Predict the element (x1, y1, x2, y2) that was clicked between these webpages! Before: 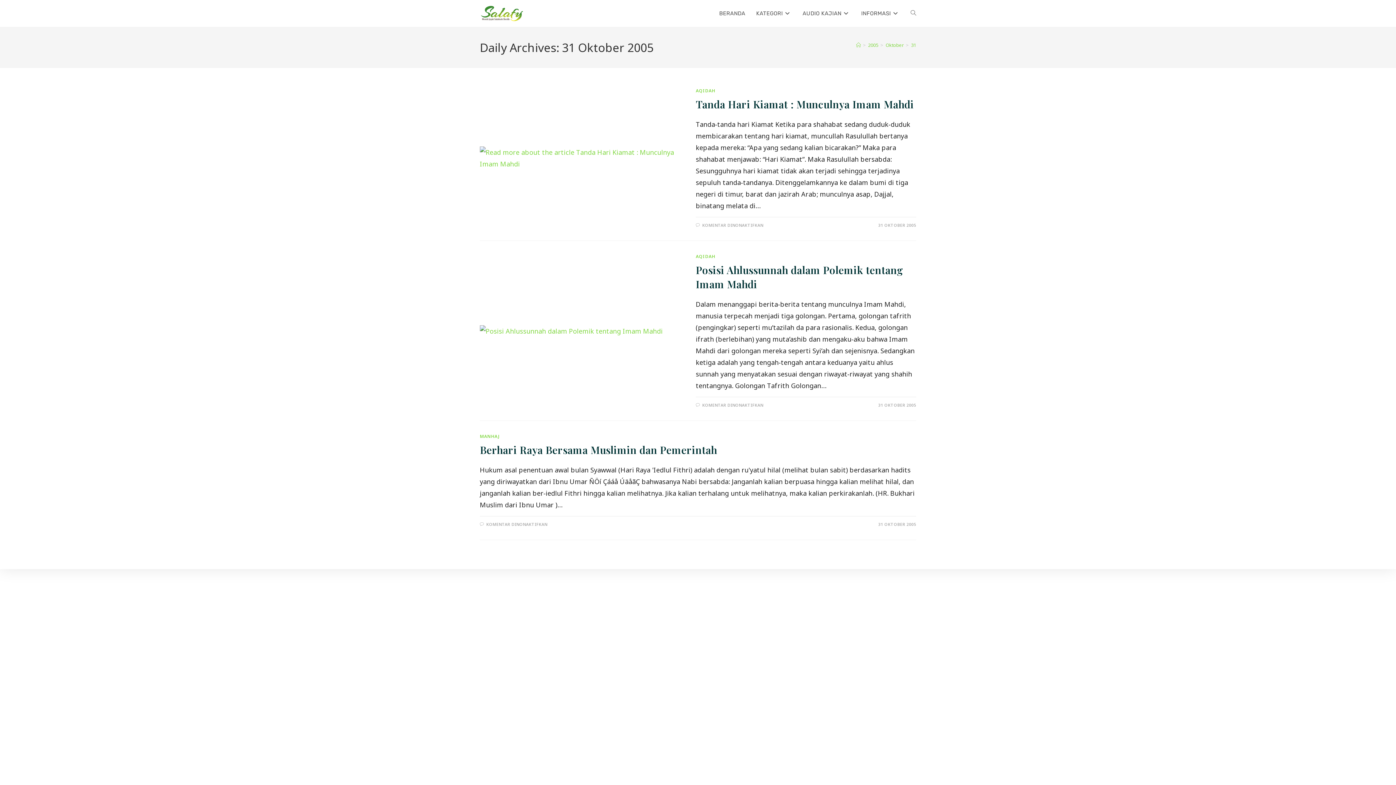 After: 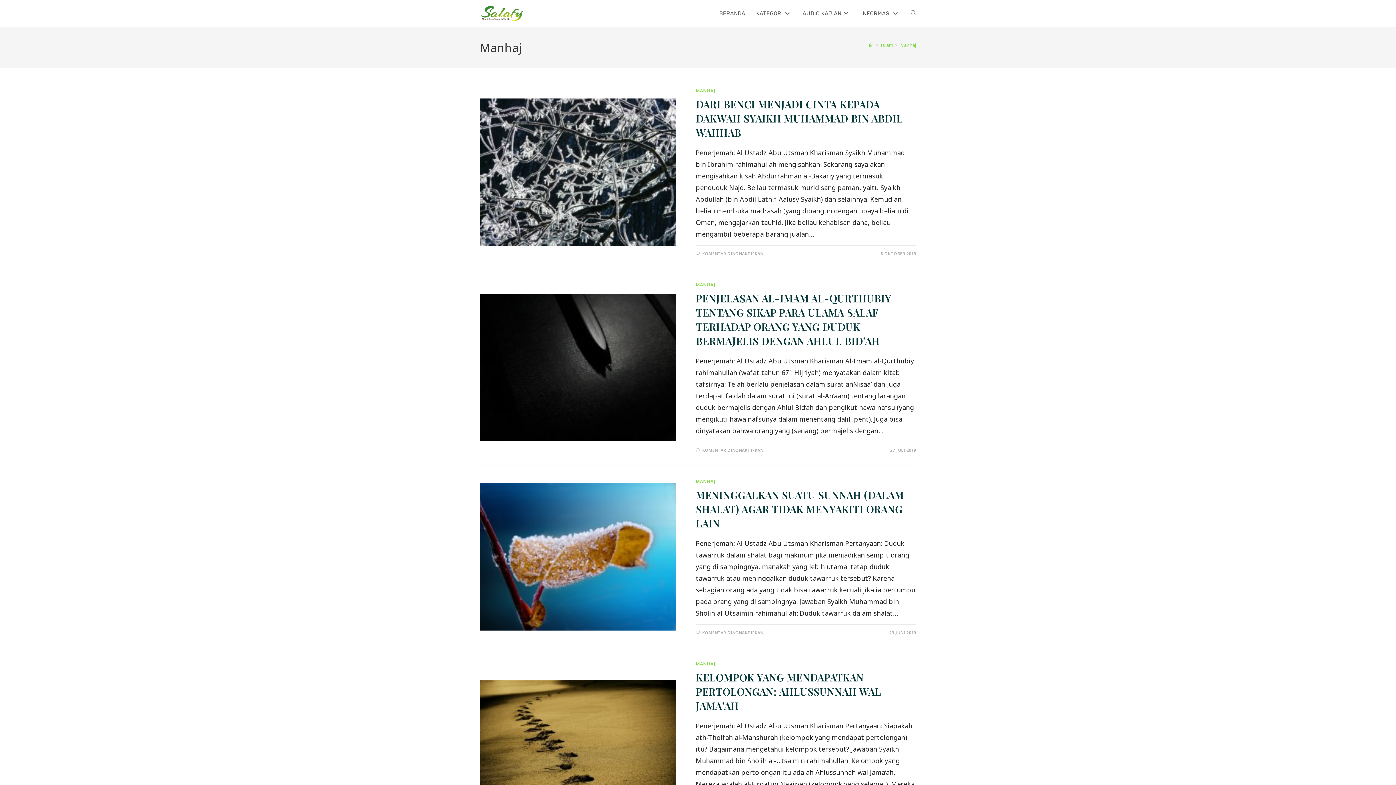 Action: bbox: (480, 433, 499, 439) label: MANHAJ